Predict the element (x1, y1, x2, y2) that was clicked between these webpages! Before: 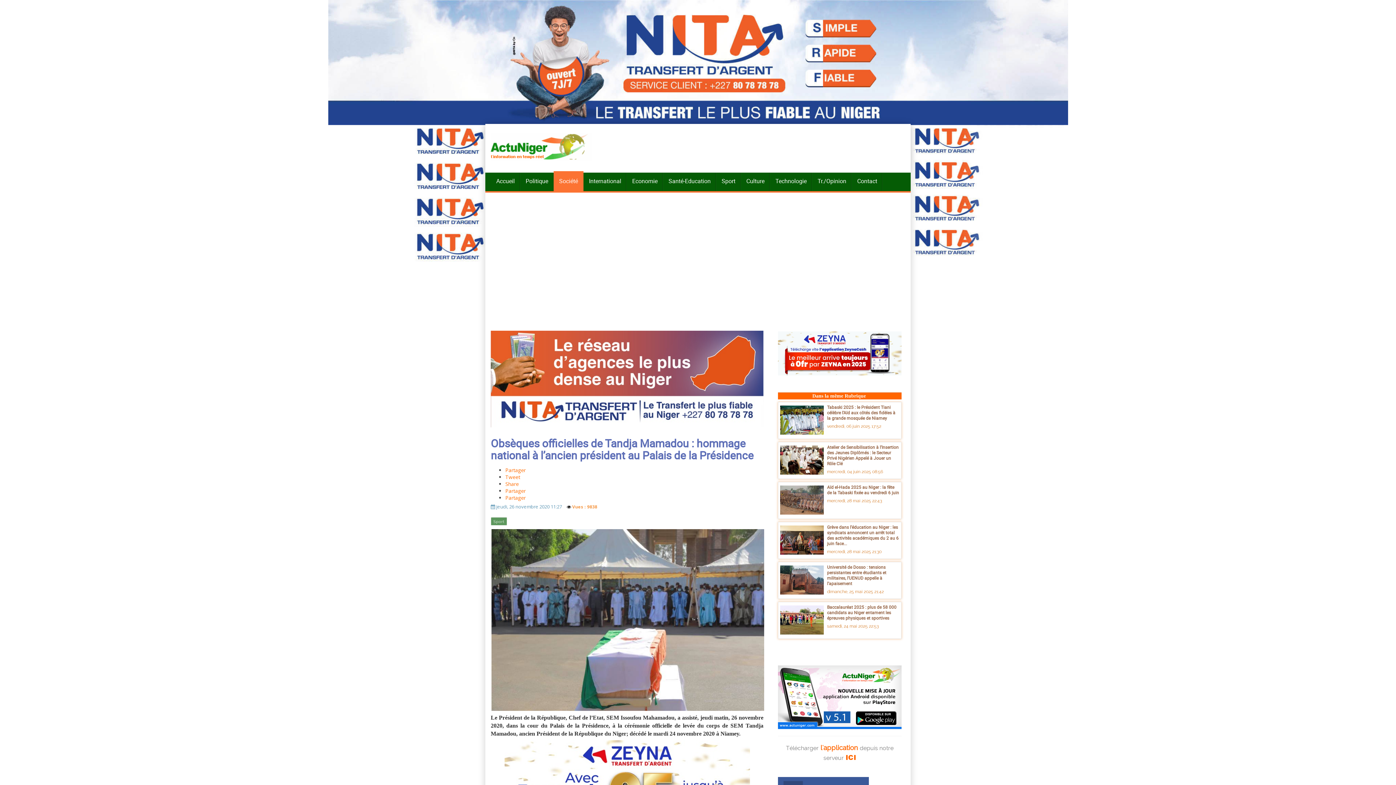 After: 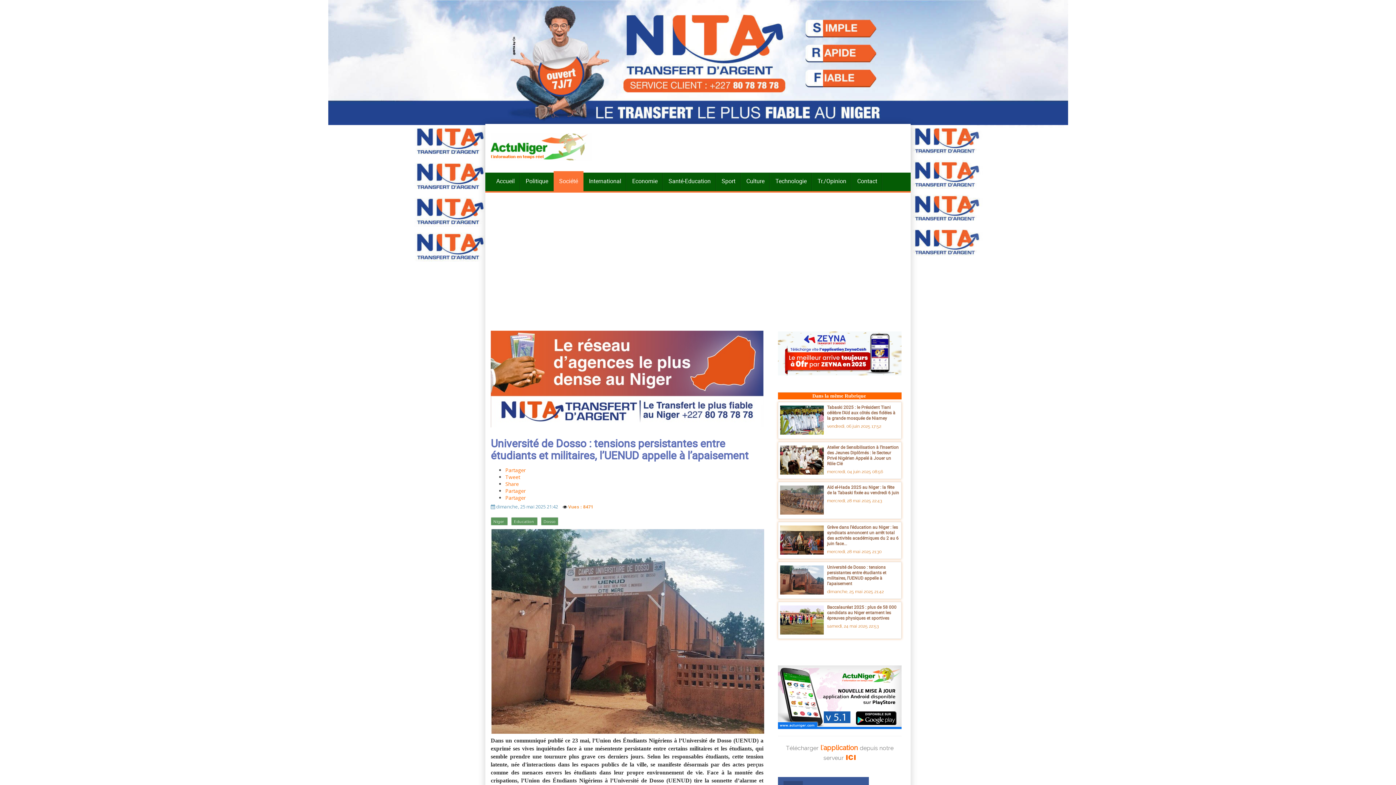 Action: label: Université de Dosso : tensions persistantes entre étudiants et militaires, l’UENUD appelle à l’apaisement bbox: (827, 564, 886, 586)